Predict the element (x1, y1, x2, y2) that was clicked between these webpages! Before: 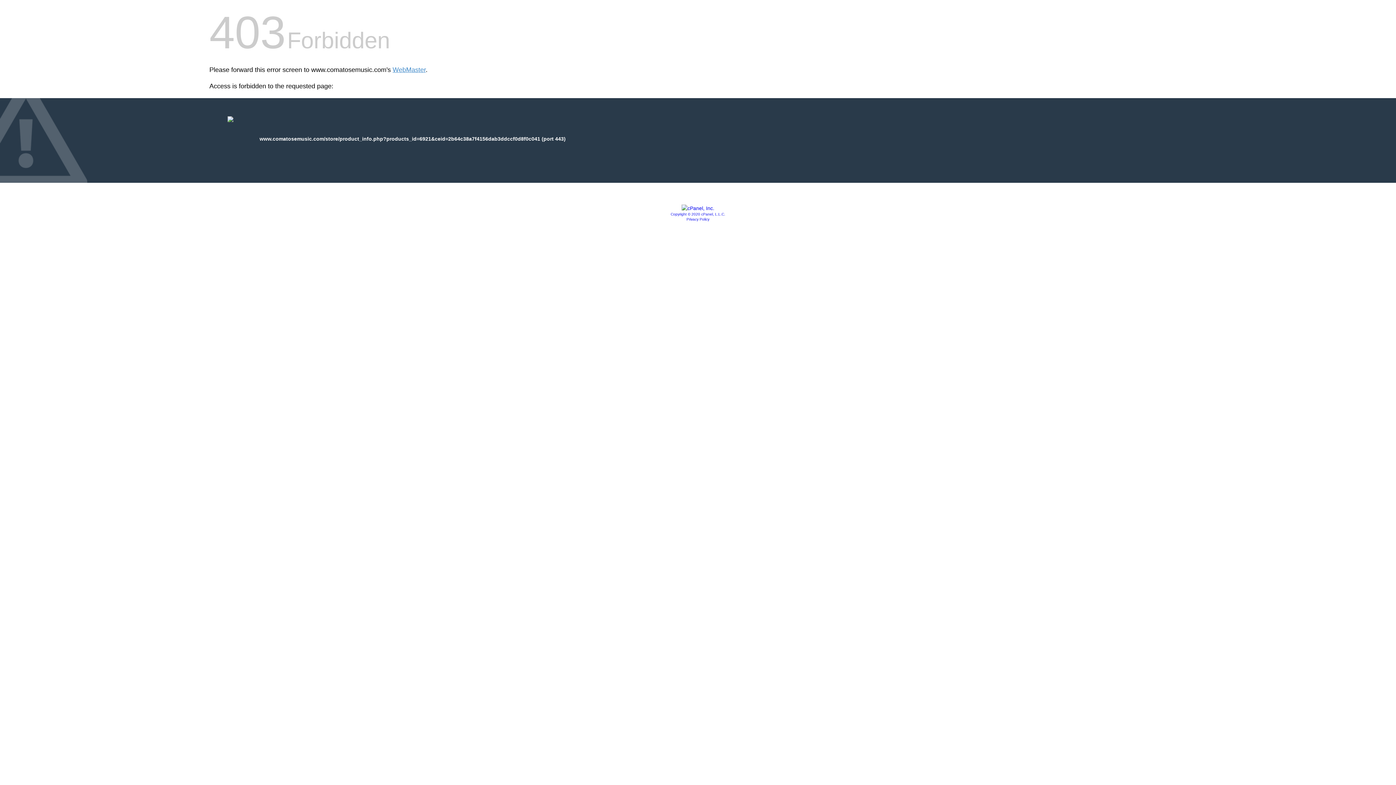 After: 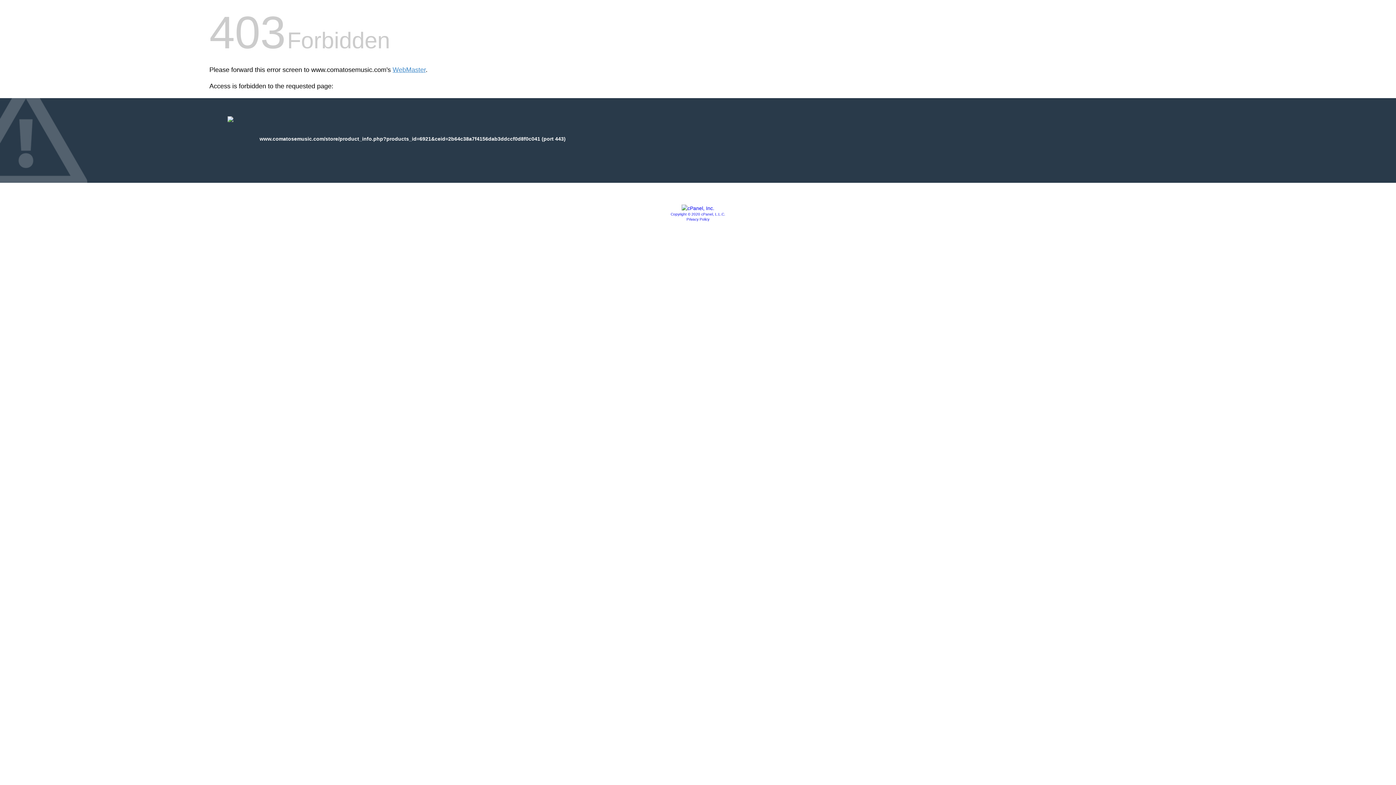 Action: bbox: (681, 205, 714, 211)